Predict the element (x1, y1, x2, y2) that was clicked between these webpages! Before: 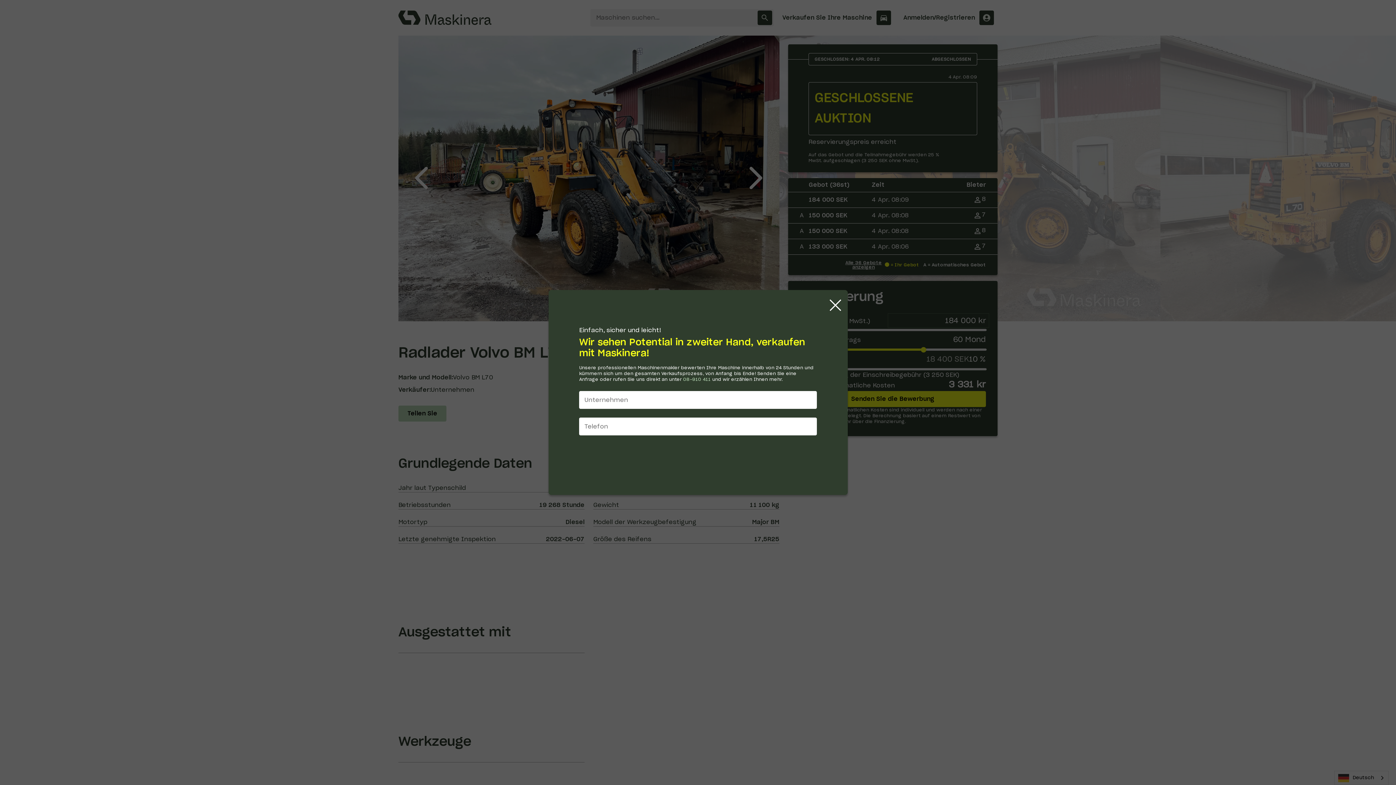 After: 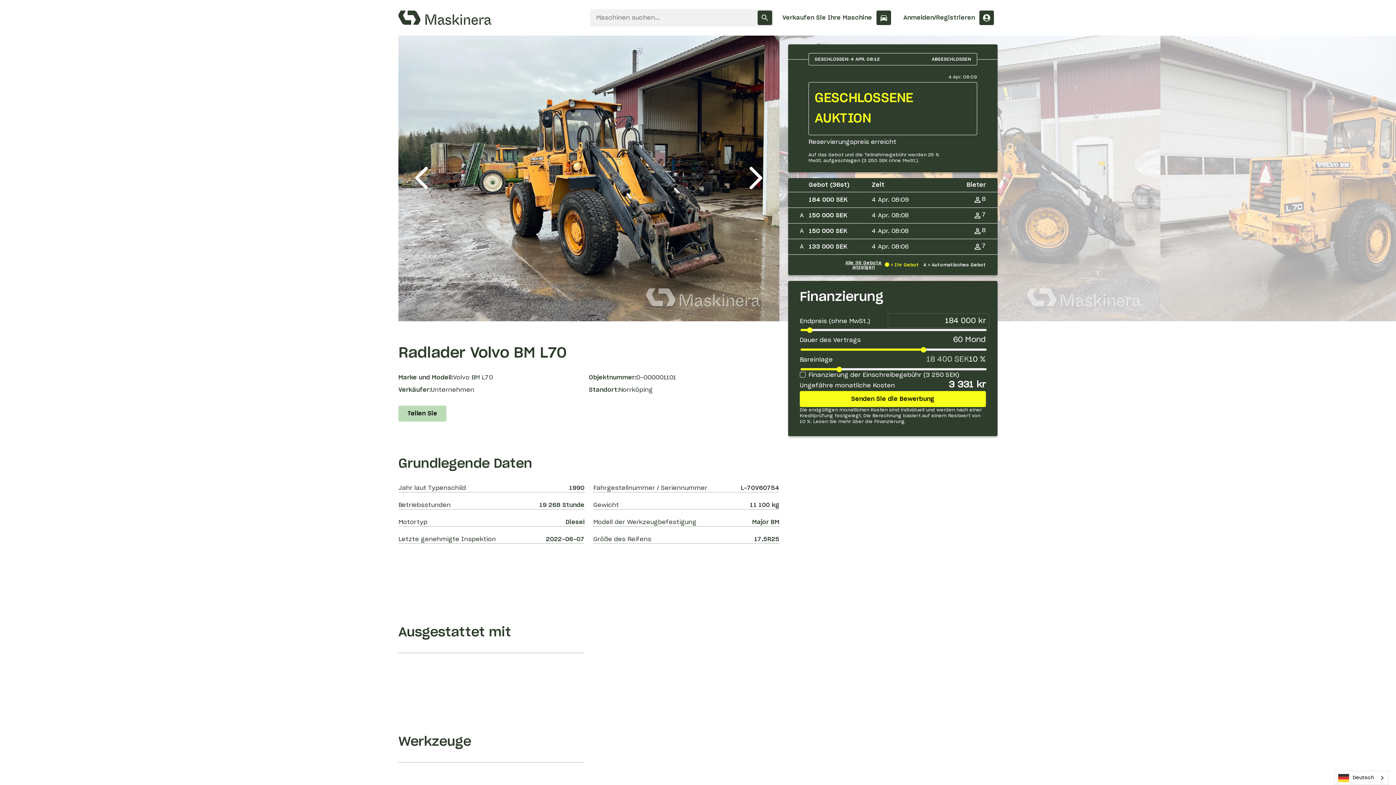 Action: bbox: (827, 298, 839, 310)